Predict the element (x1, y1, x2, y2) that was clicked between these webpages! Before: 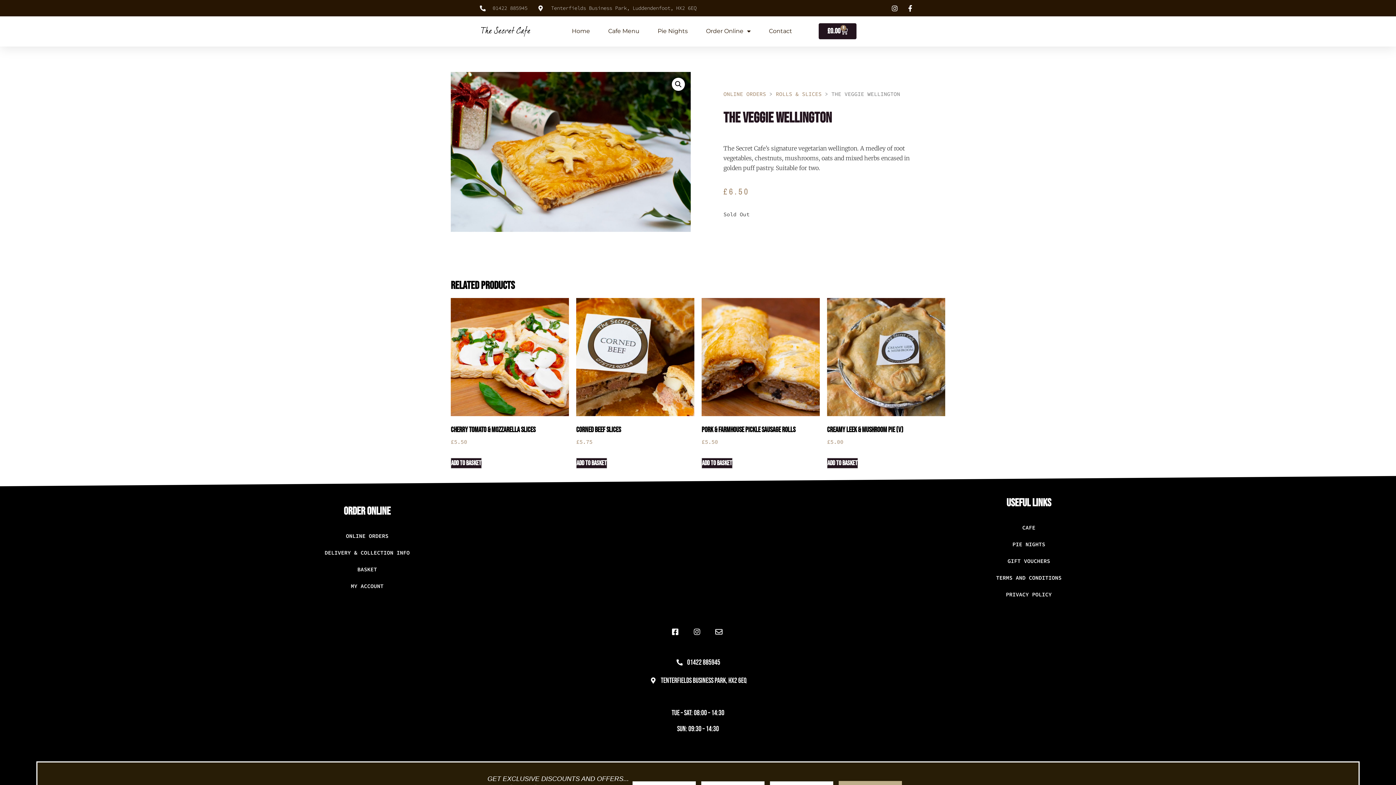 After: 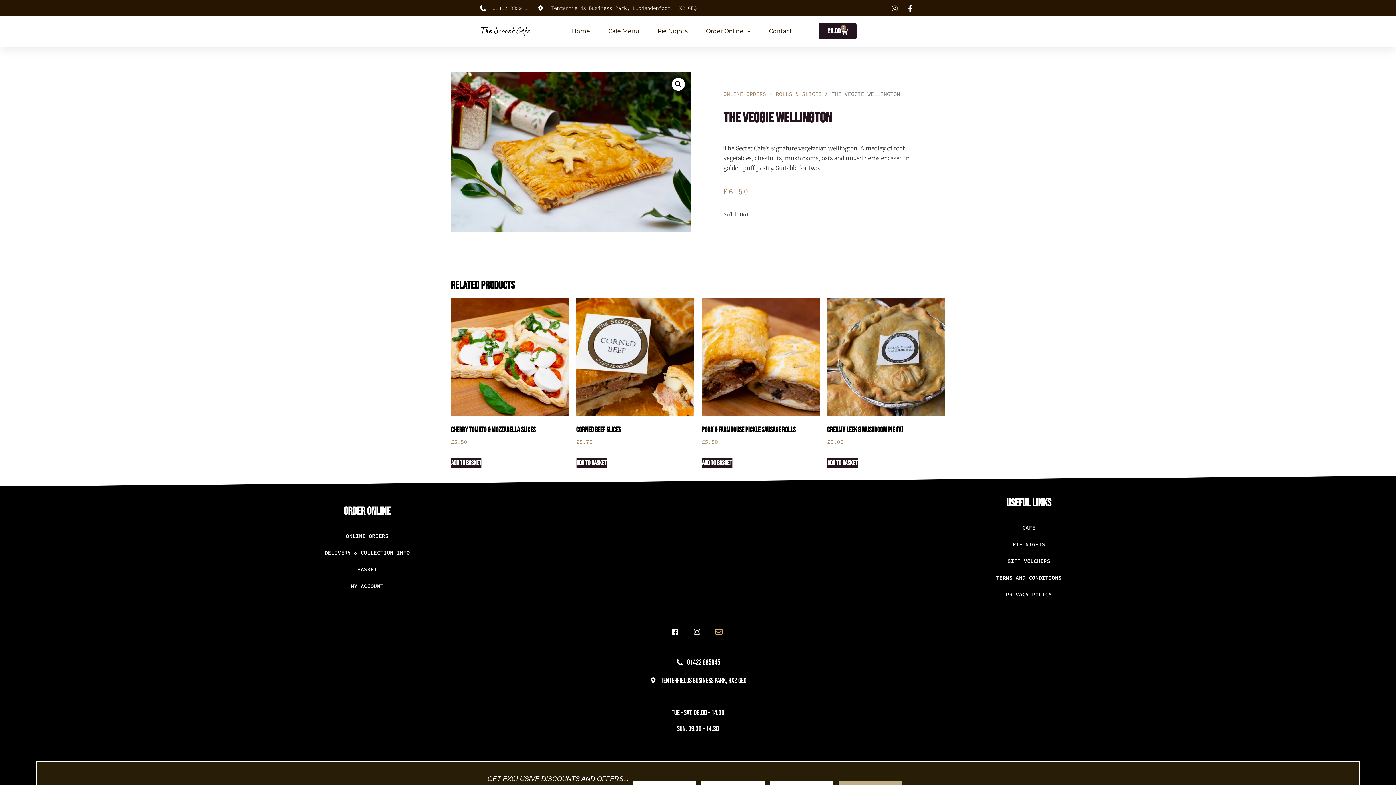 Action: bbox: (714, 628, 725, 635)